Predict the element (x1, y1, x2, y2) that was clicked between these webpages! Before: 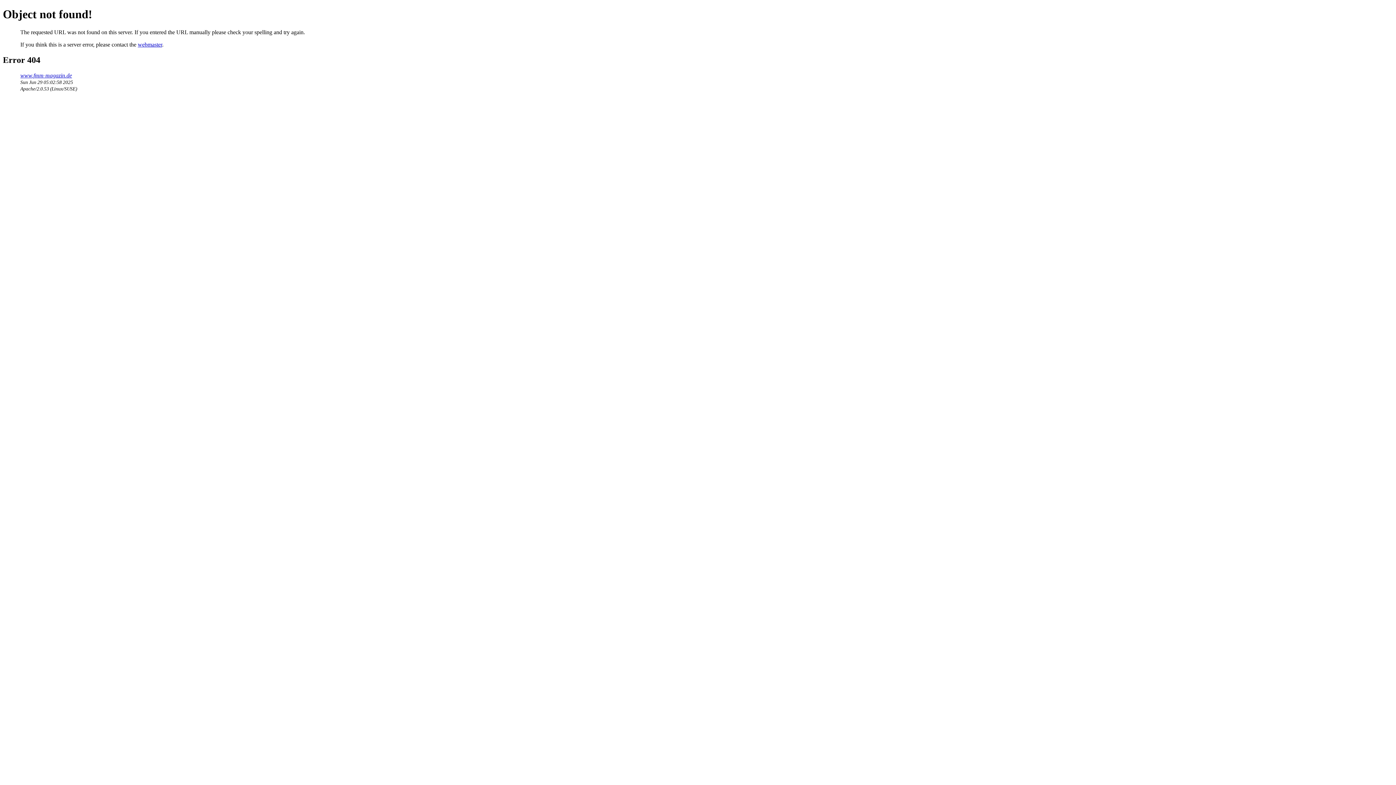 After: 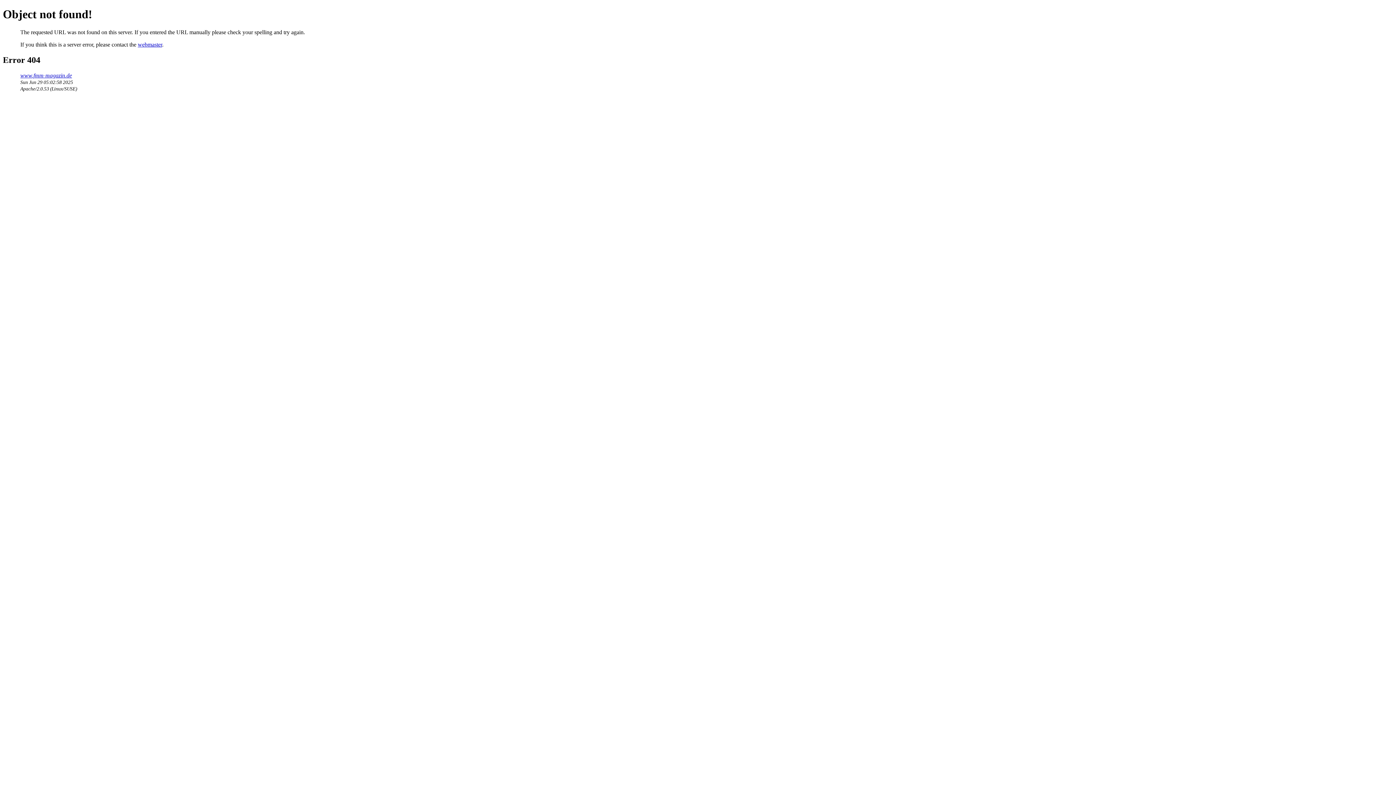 Action: bbox: (137, 41, 162, 47) label: webmaster